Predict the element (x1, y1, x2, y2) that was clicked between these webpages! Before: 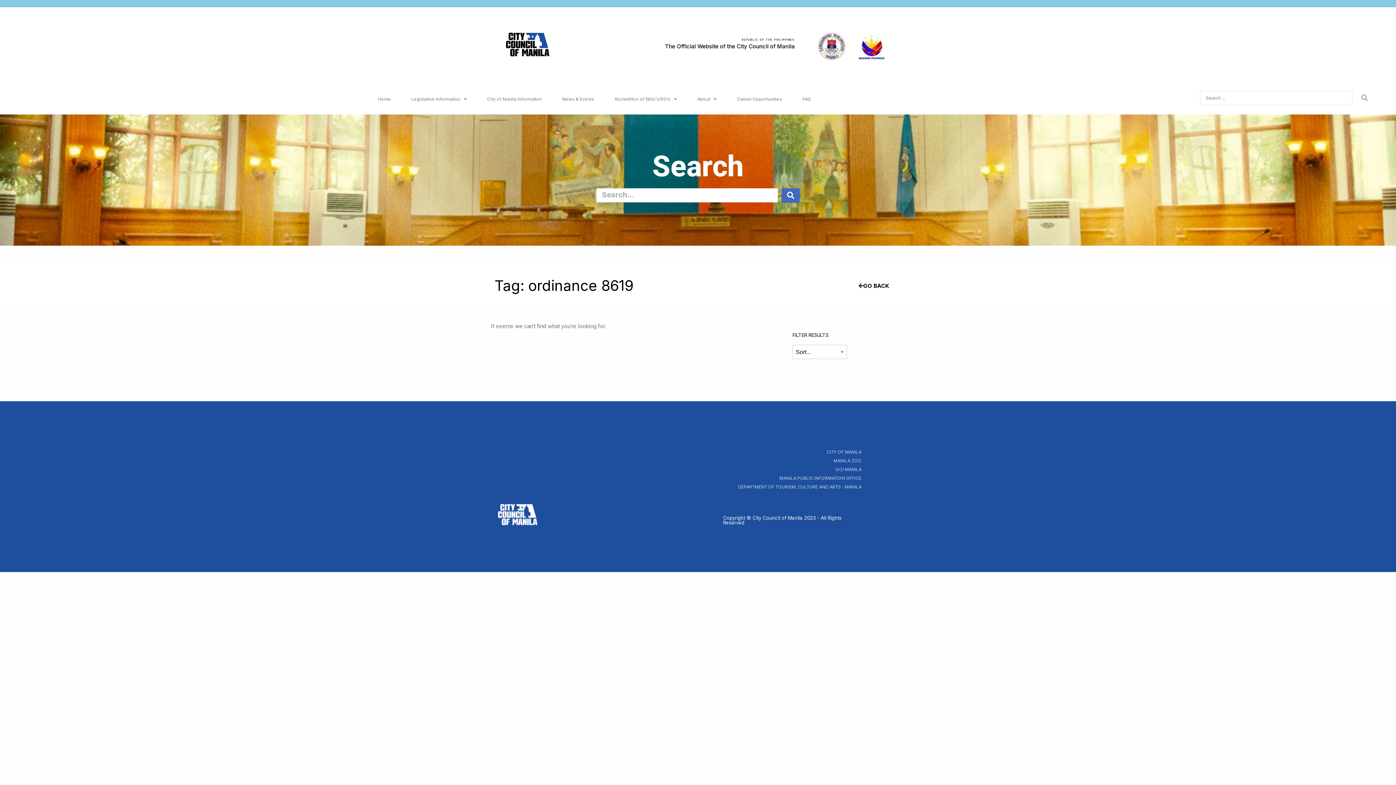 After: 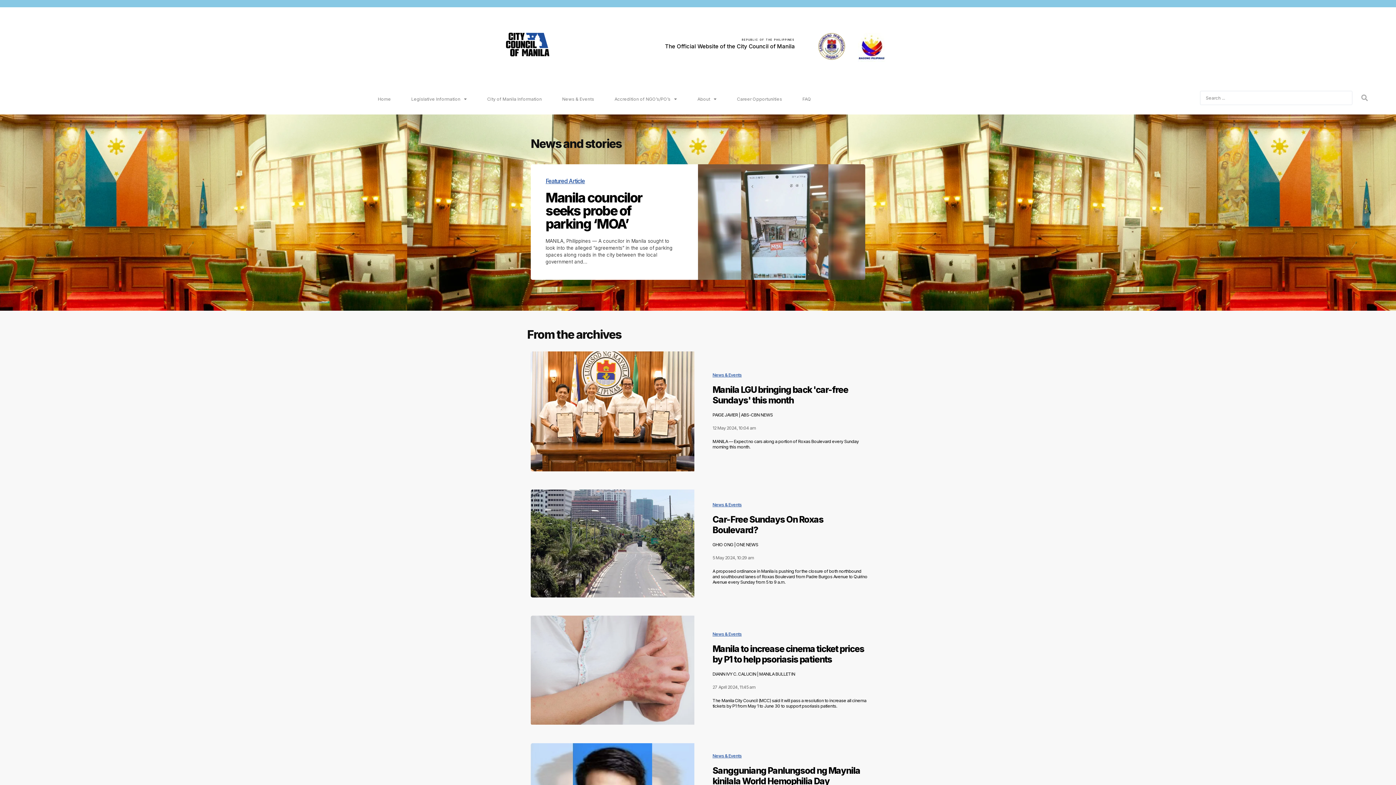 Action: label: News & Events bbox: (552, 90, 604, 107)